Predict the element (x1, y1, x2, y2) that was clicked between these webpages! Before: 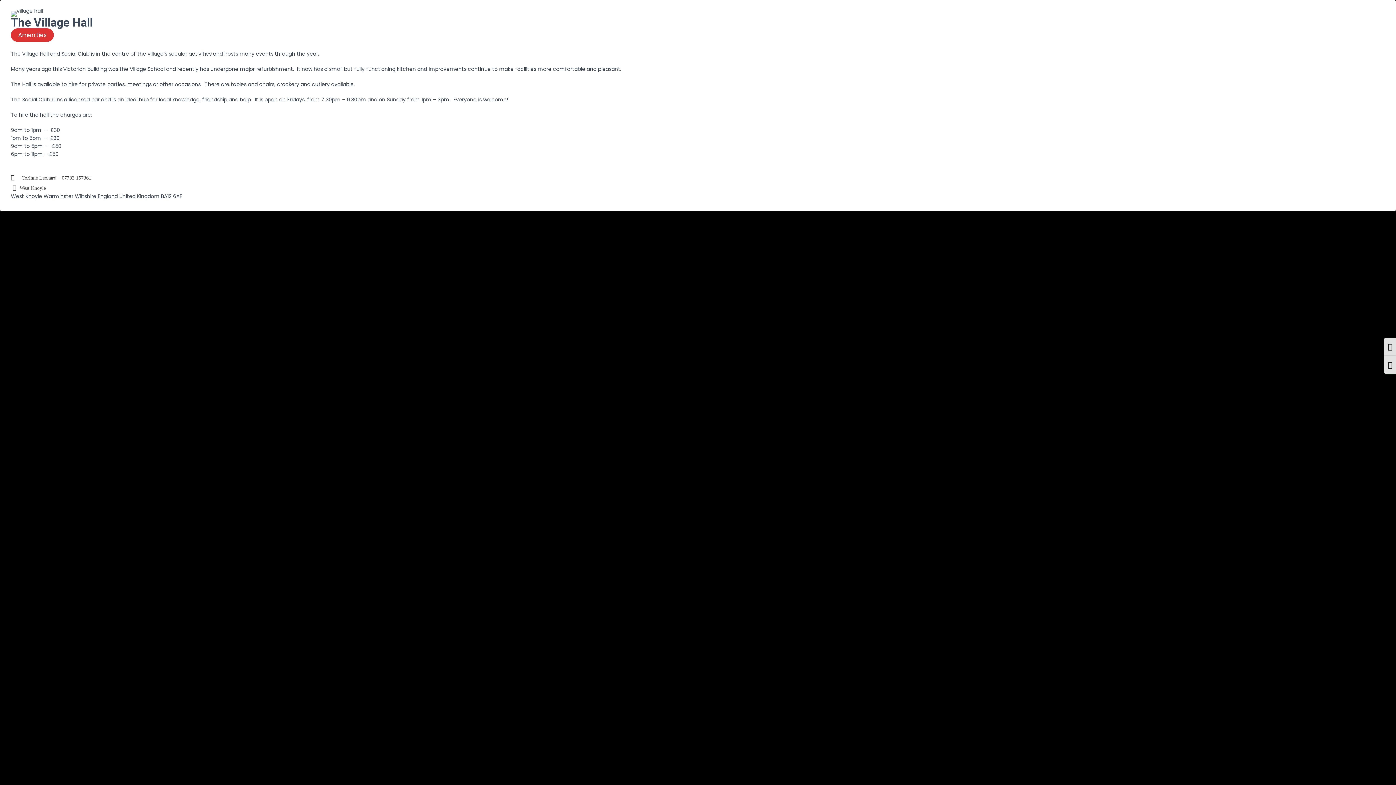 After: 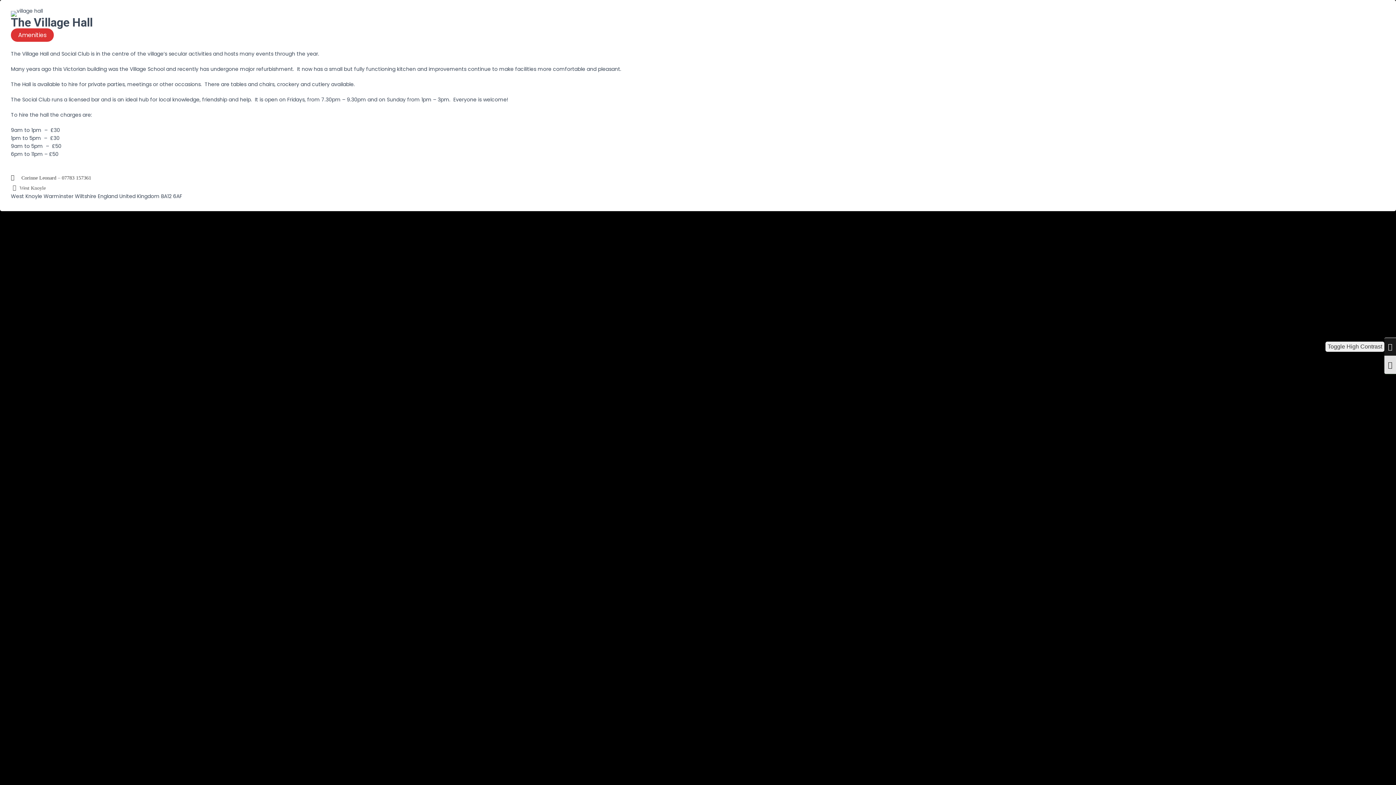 Action: label: TOGGLE HIGH CONTRAST bbox: (1384, 337, 1396, 355)